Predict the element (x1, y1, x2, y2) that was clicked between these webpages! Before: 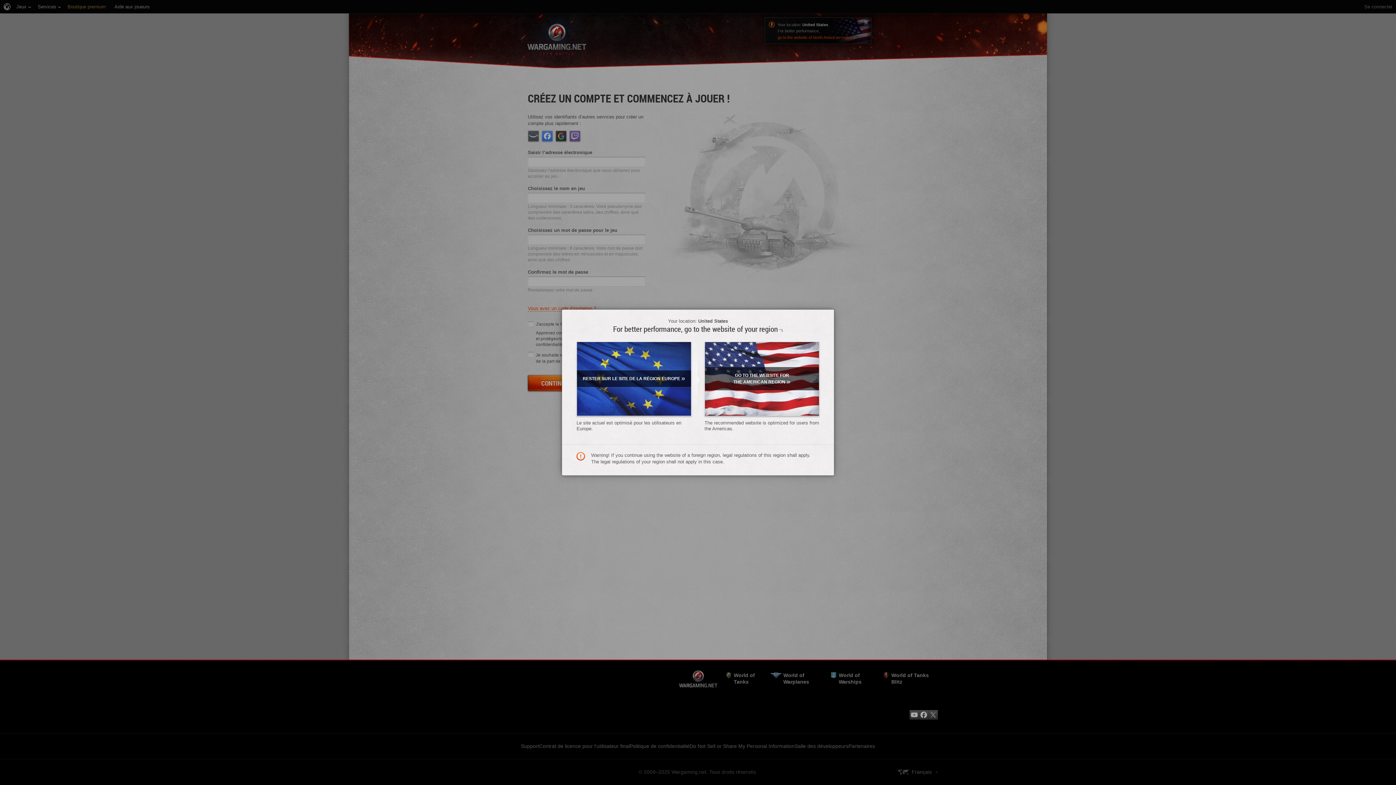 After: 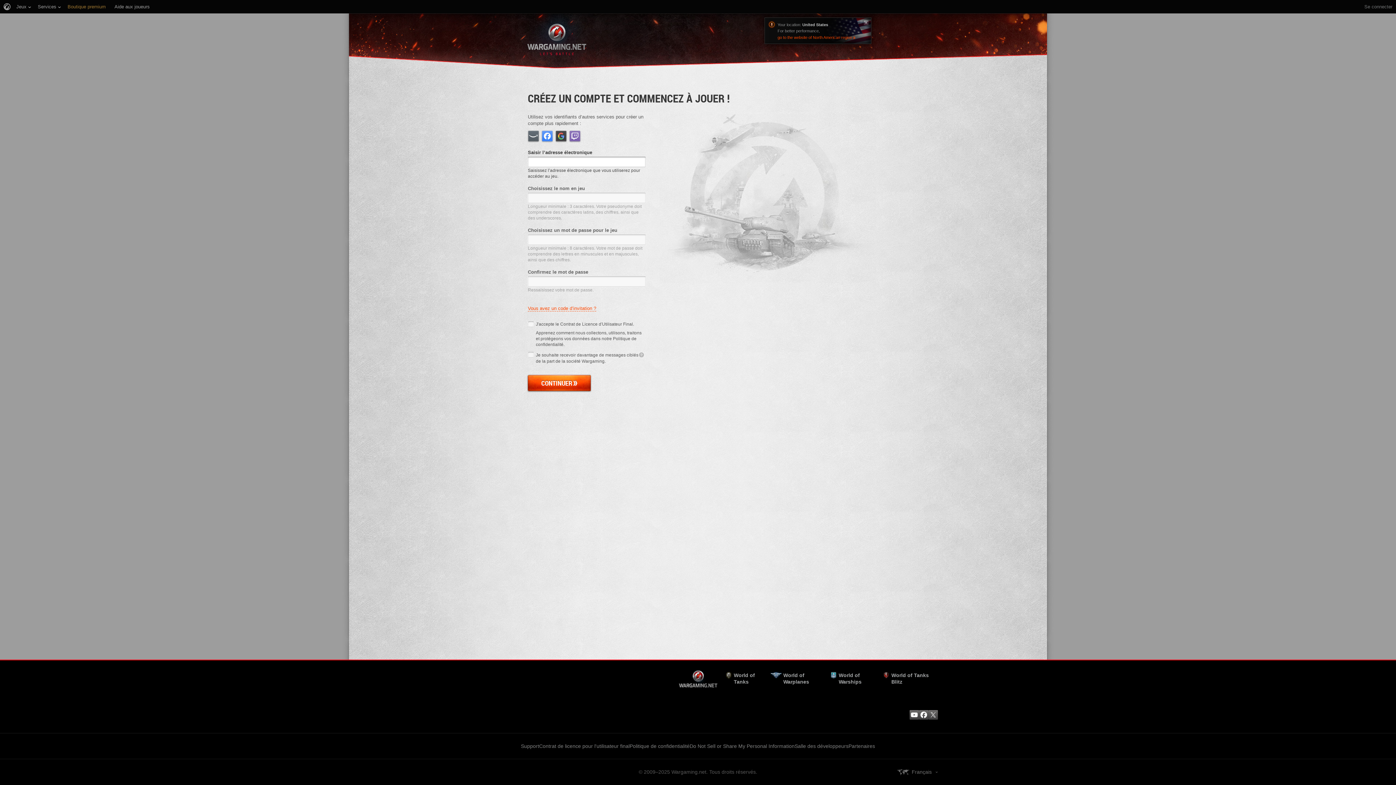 Action: label: RESTER SUR LE SITE DE LA RÉGION EUROPE» bbox: (576, 341, 691, 416)